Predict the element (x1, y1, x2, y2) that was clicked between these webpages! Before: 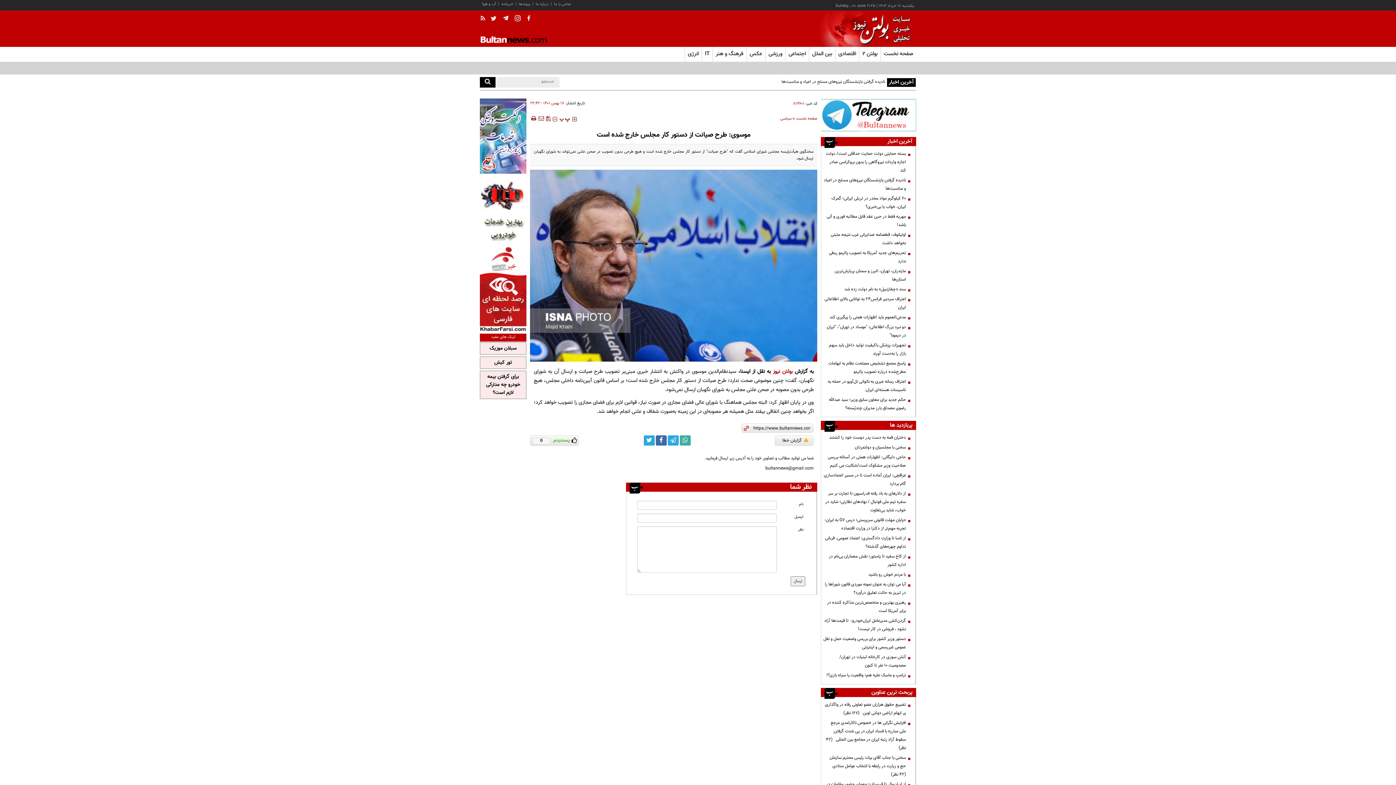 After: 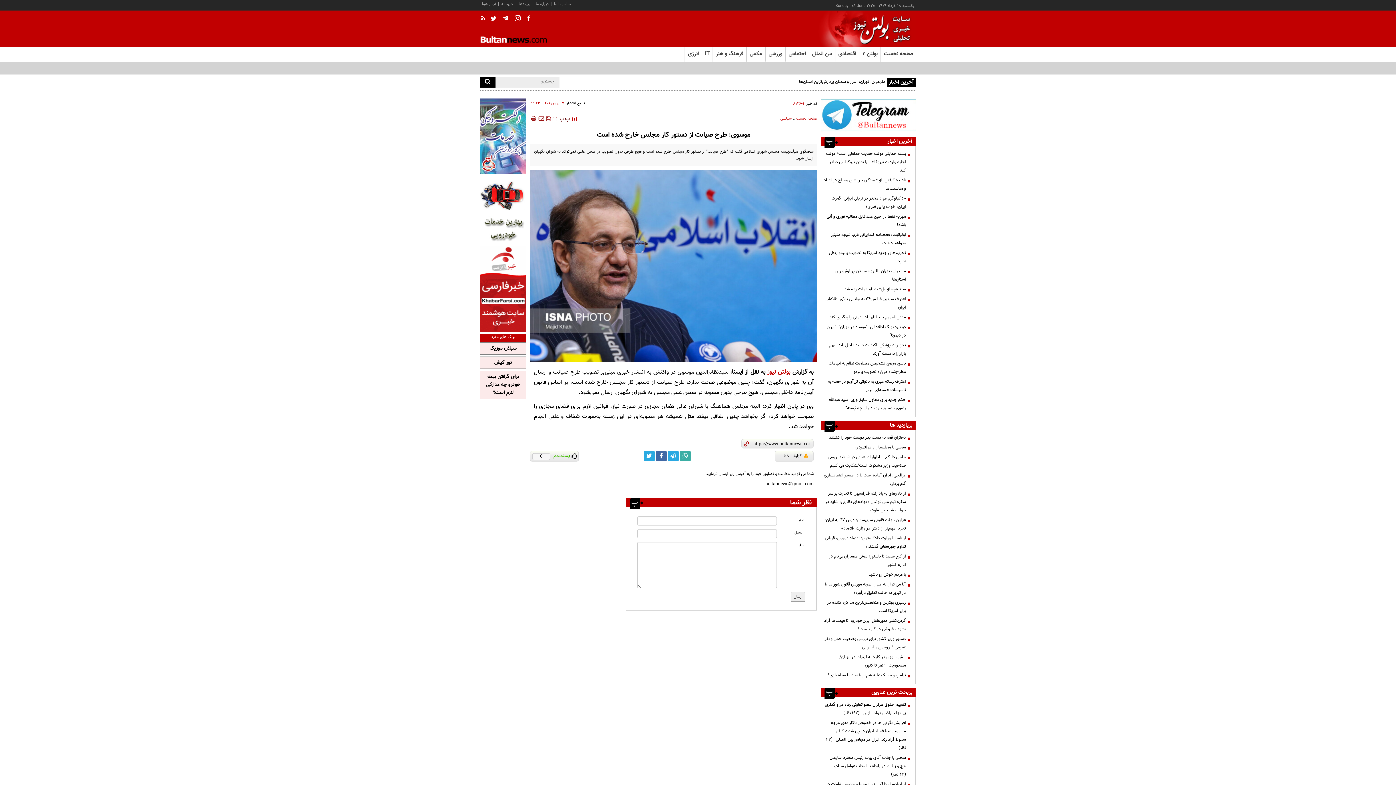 Action: bbox: (572, 115, 576, 124)